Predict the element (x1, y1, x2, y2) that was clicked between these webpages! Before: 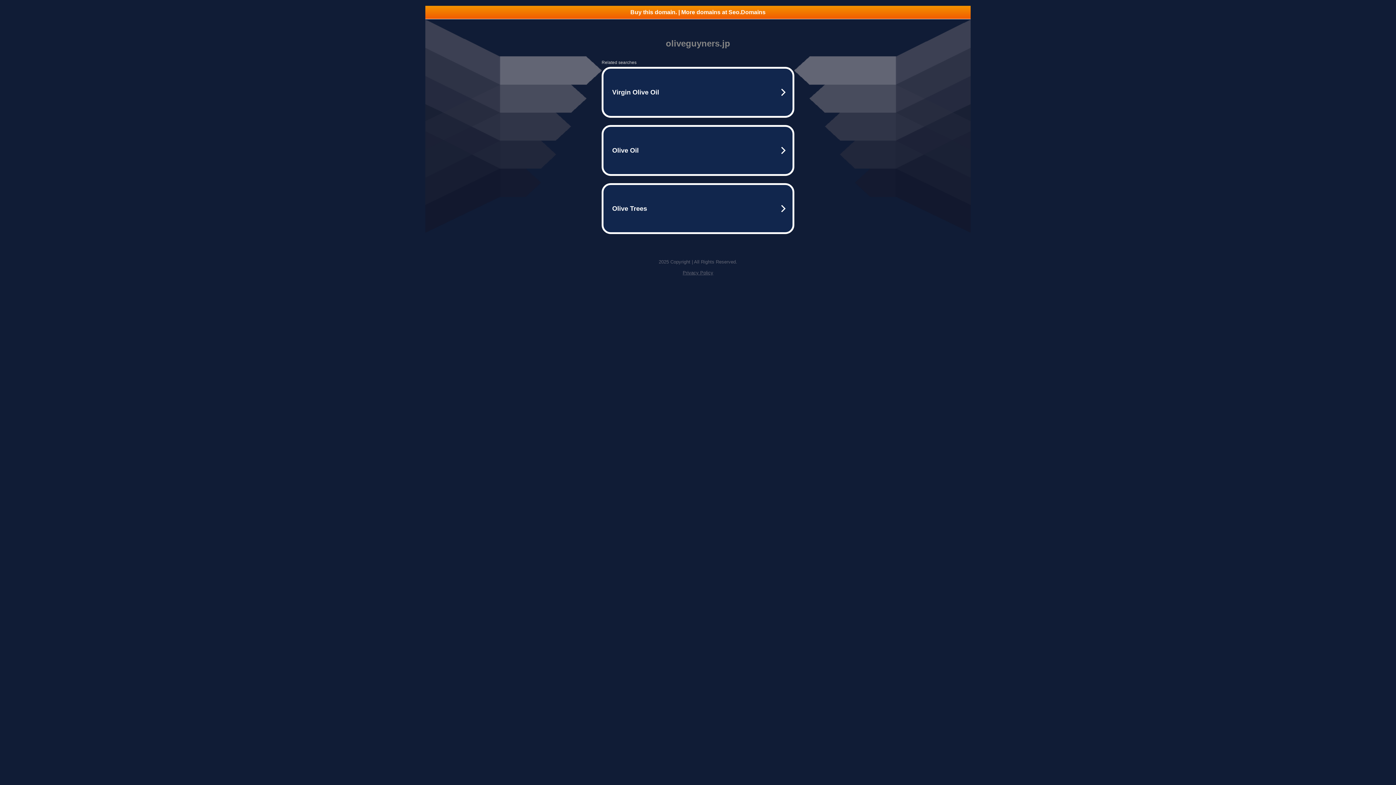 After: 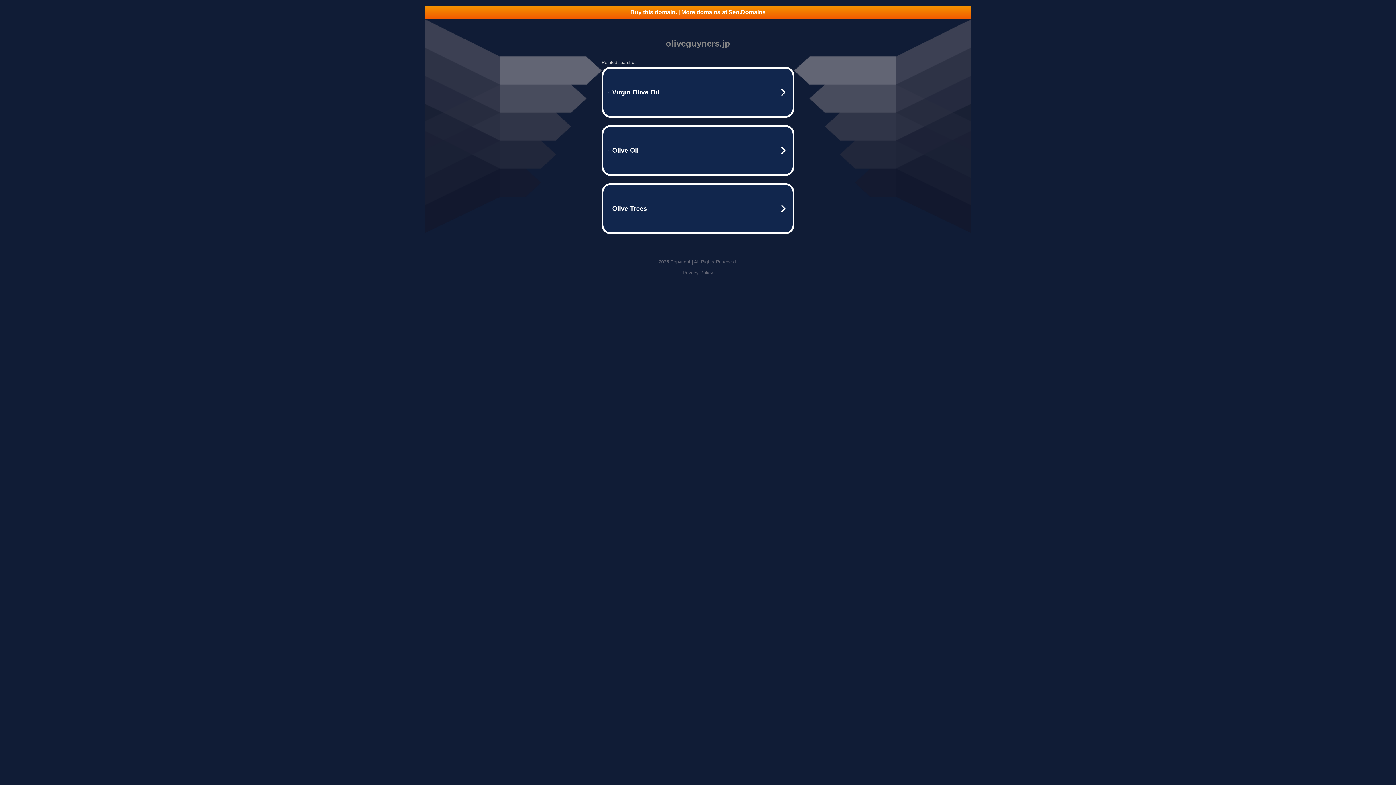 Action: bbox: (682, 270, 713, 275) label: Privacy Policy